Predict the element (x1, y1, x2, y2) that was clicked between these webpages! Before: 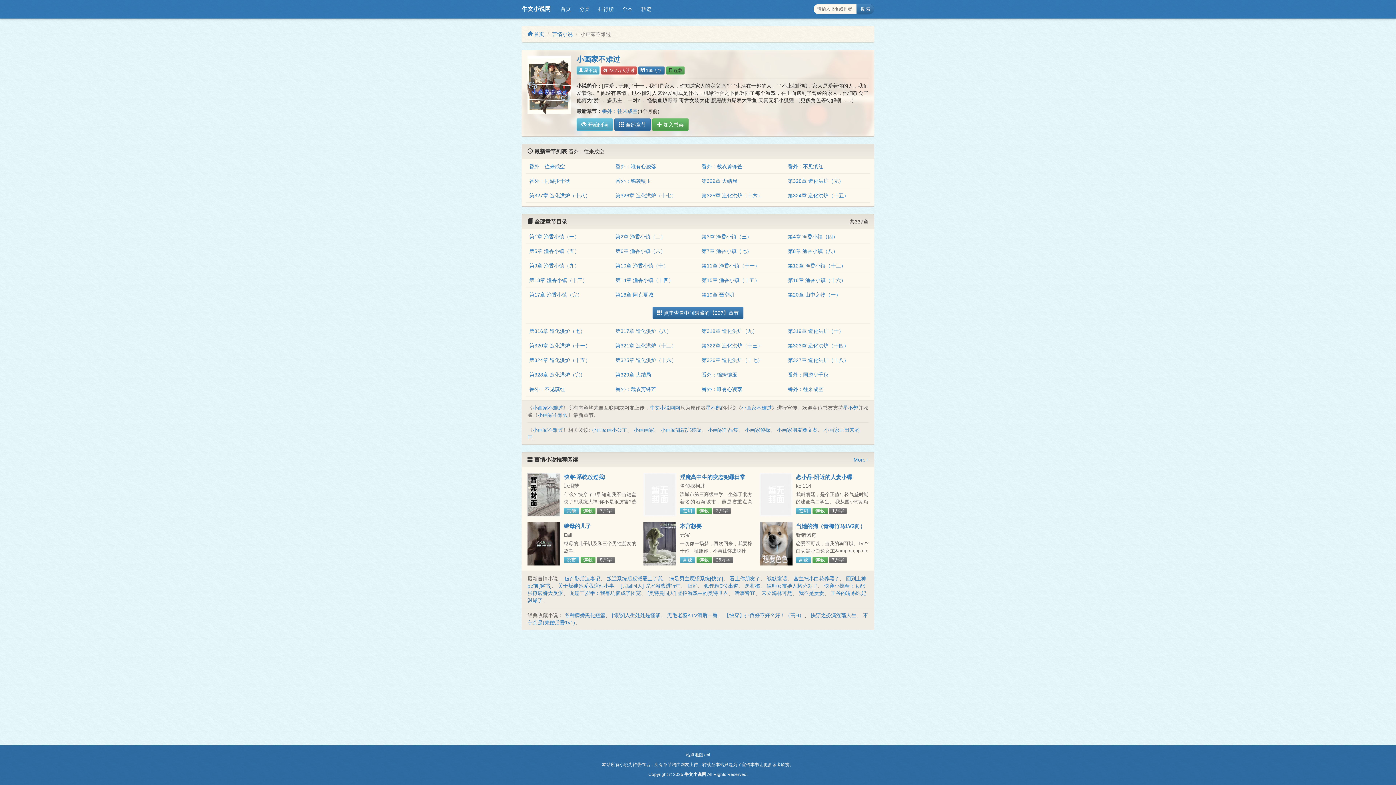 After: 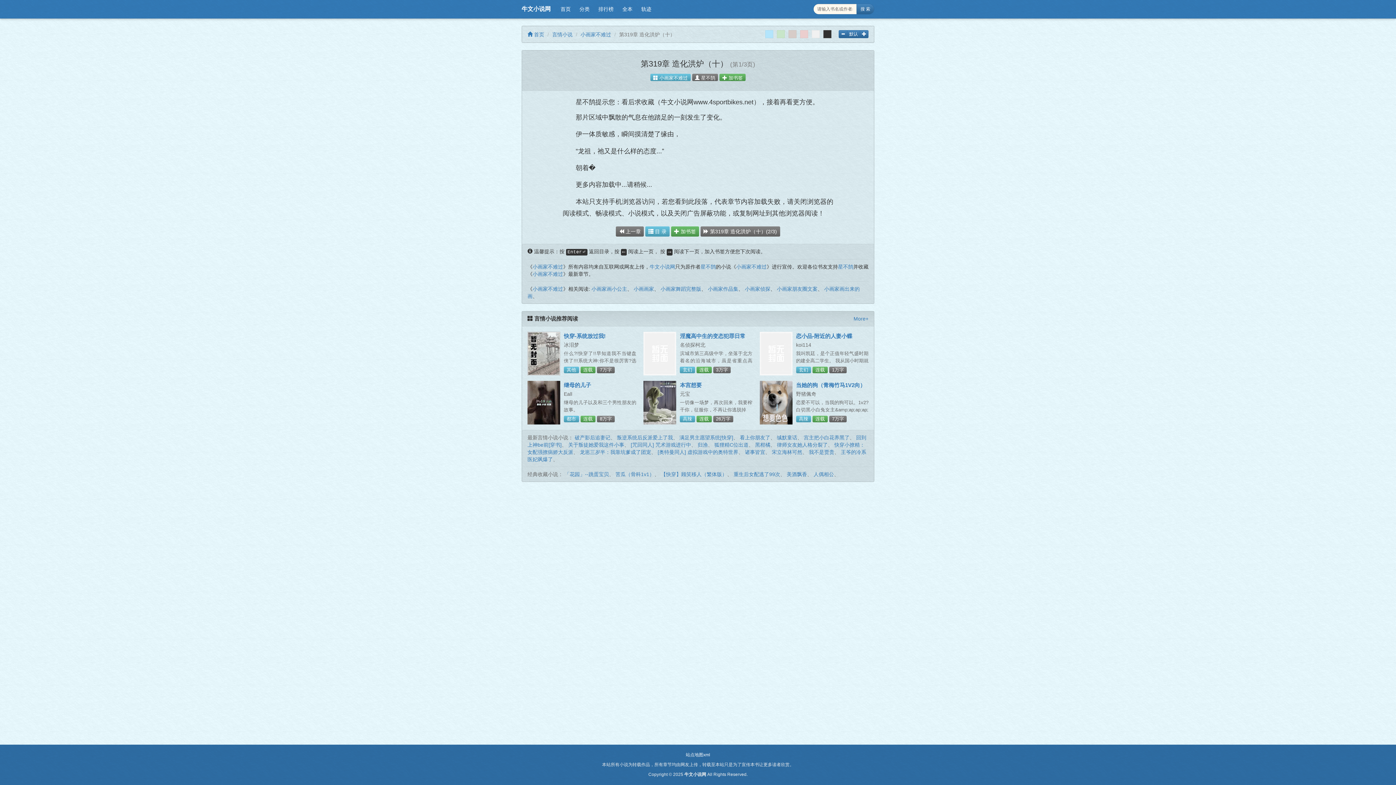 Action: label: 第319章 造化洪炉（十） bbox: (788, 328, 844, 334)